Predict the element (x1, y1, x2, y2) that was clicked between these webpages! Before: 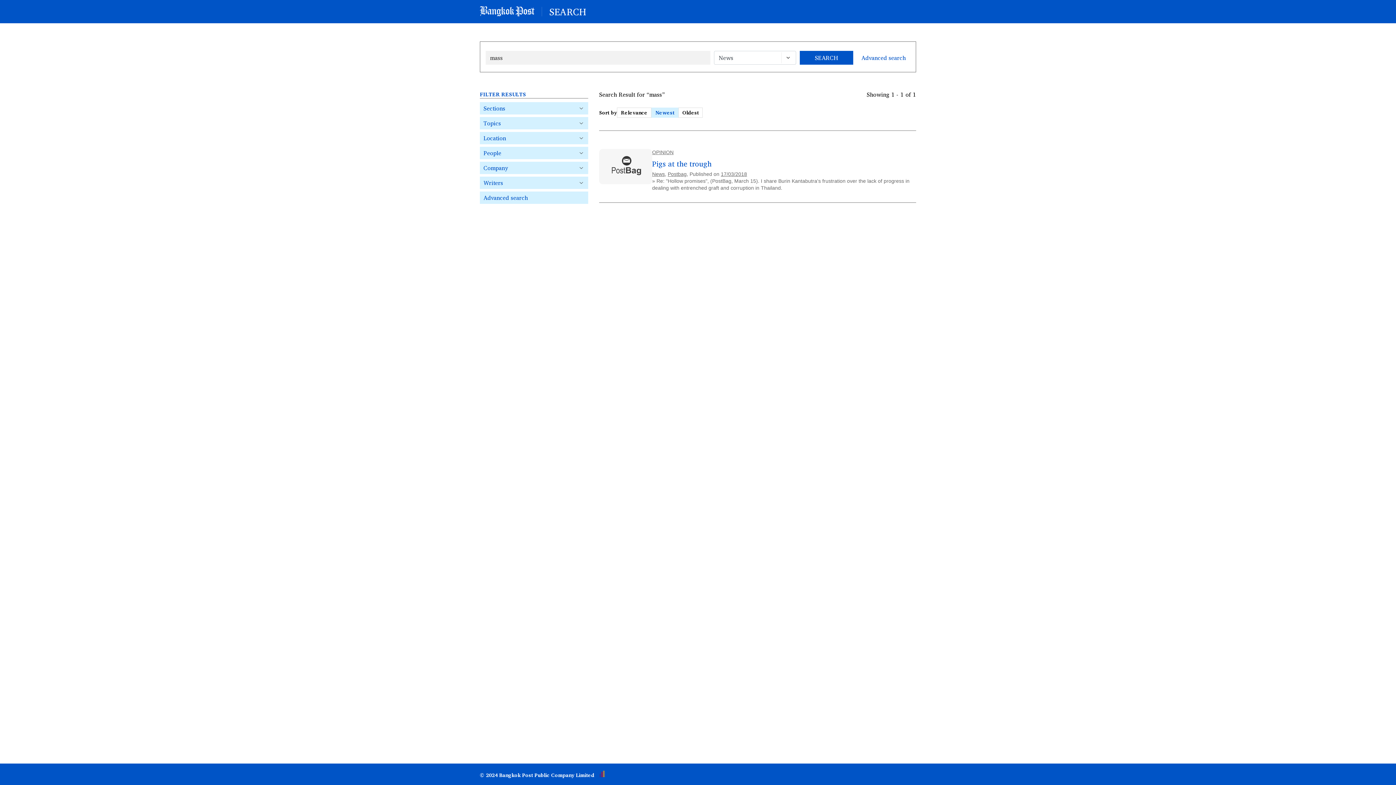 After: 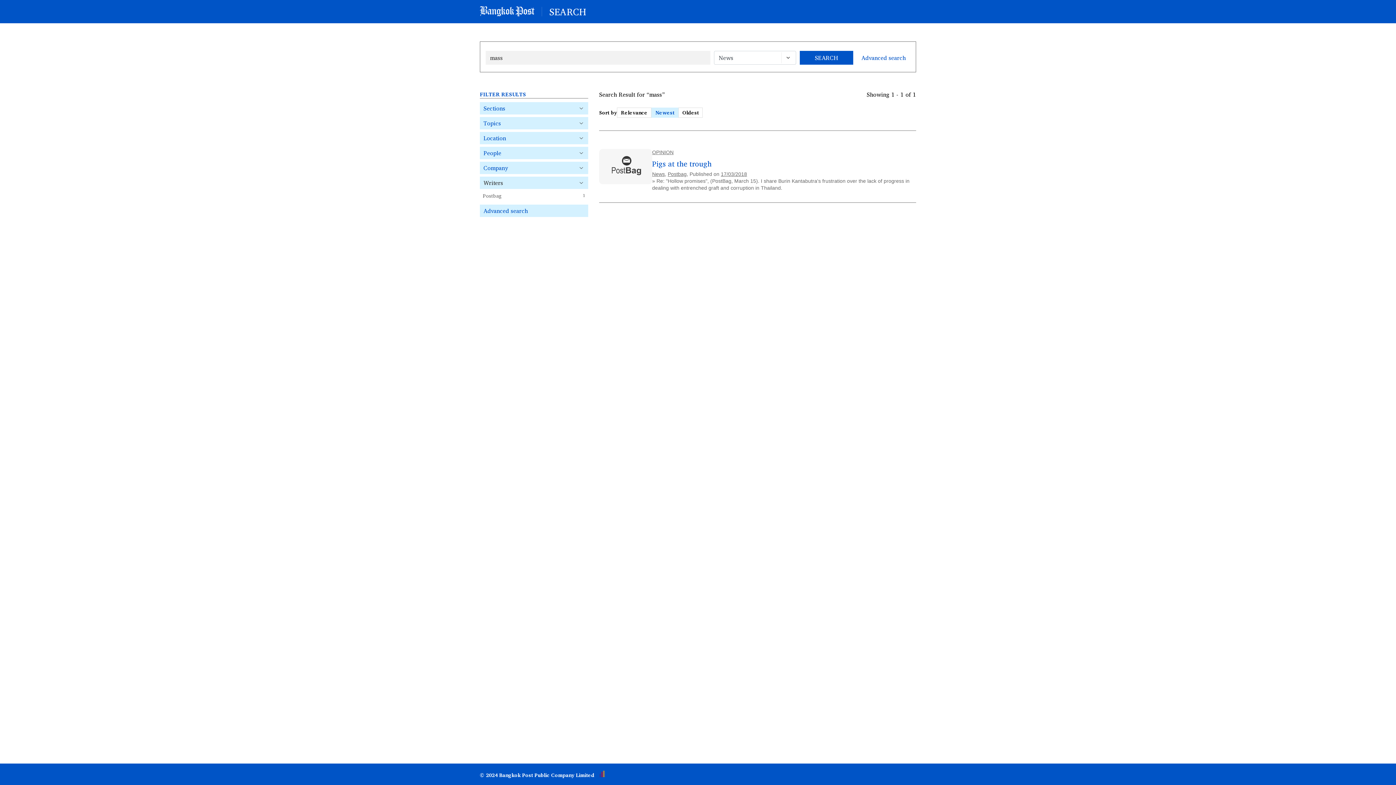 Action: bbox: (480, 176, 588, 189) label: Writers